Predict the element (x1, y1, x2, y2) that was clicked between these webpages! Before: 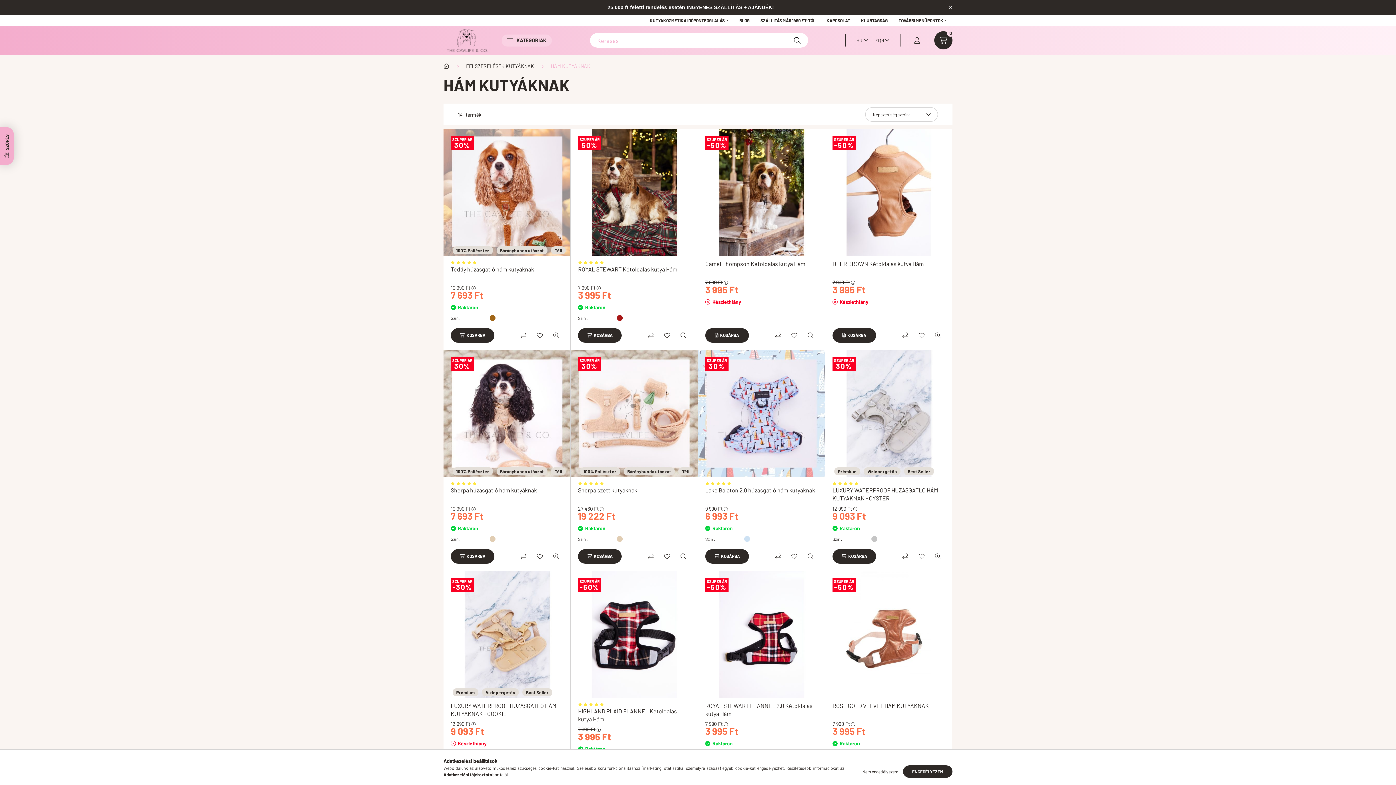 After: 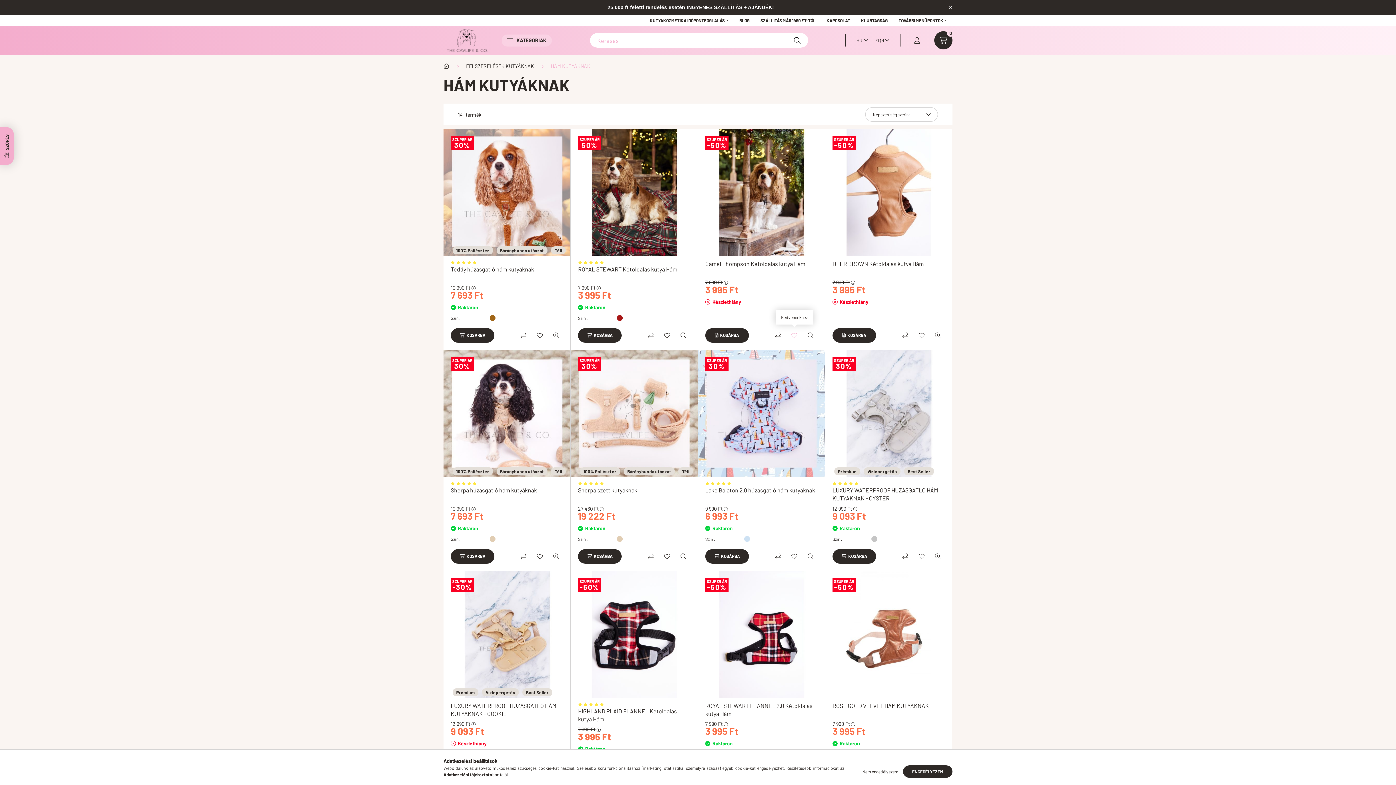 Action: bbox: (787, 328, 801, 342) label: Kedvencekhez